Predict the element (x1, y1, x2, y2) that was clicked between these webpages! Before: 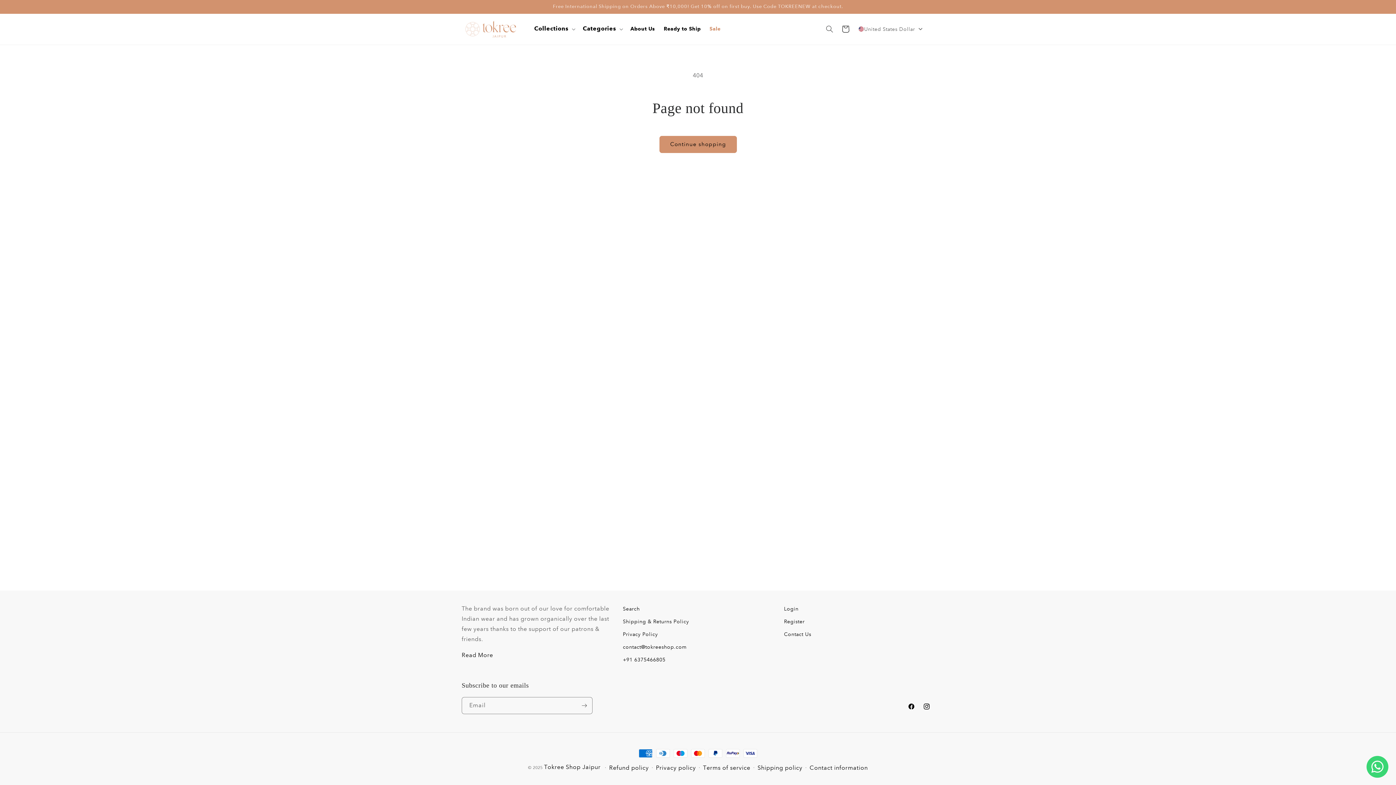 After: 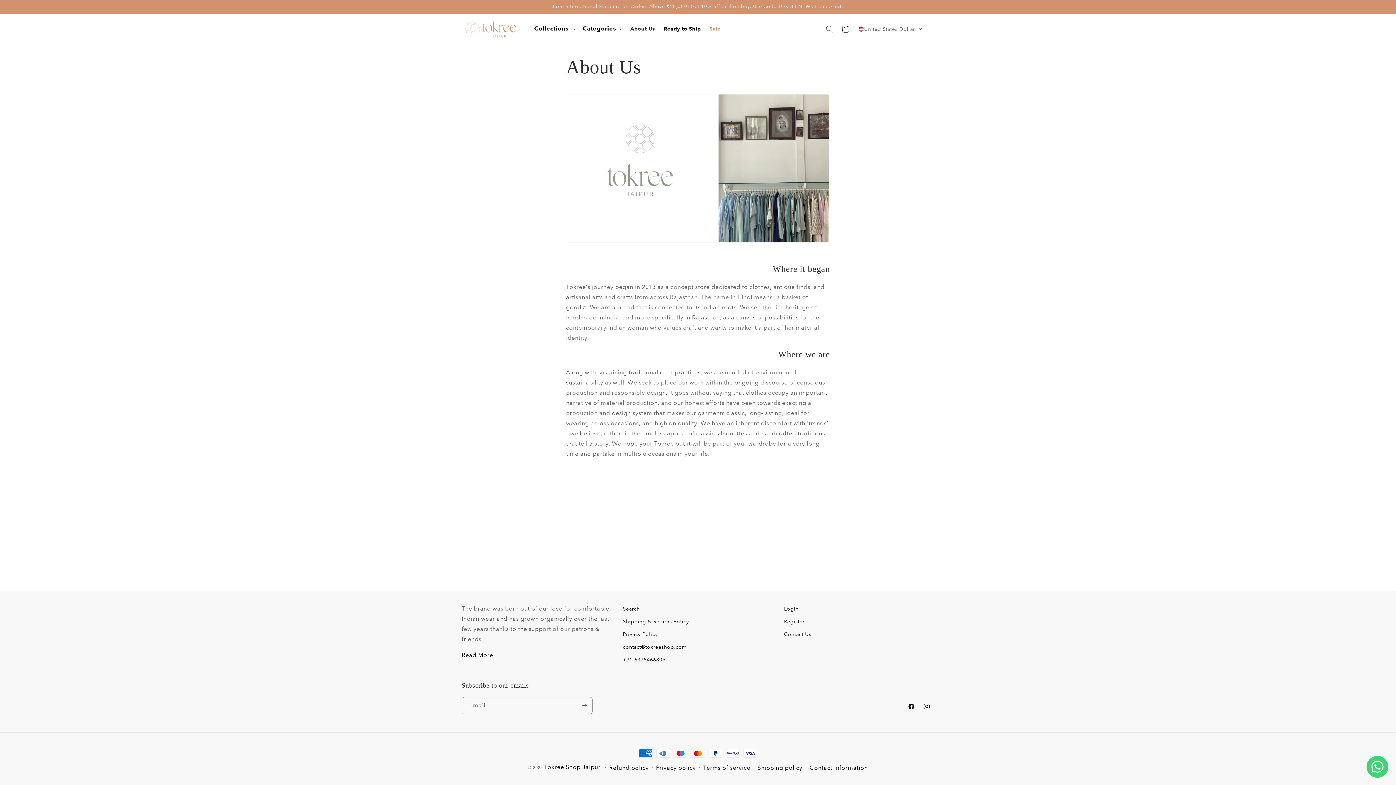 Action: bbox: (461, 666, 493, 673) label: Read More